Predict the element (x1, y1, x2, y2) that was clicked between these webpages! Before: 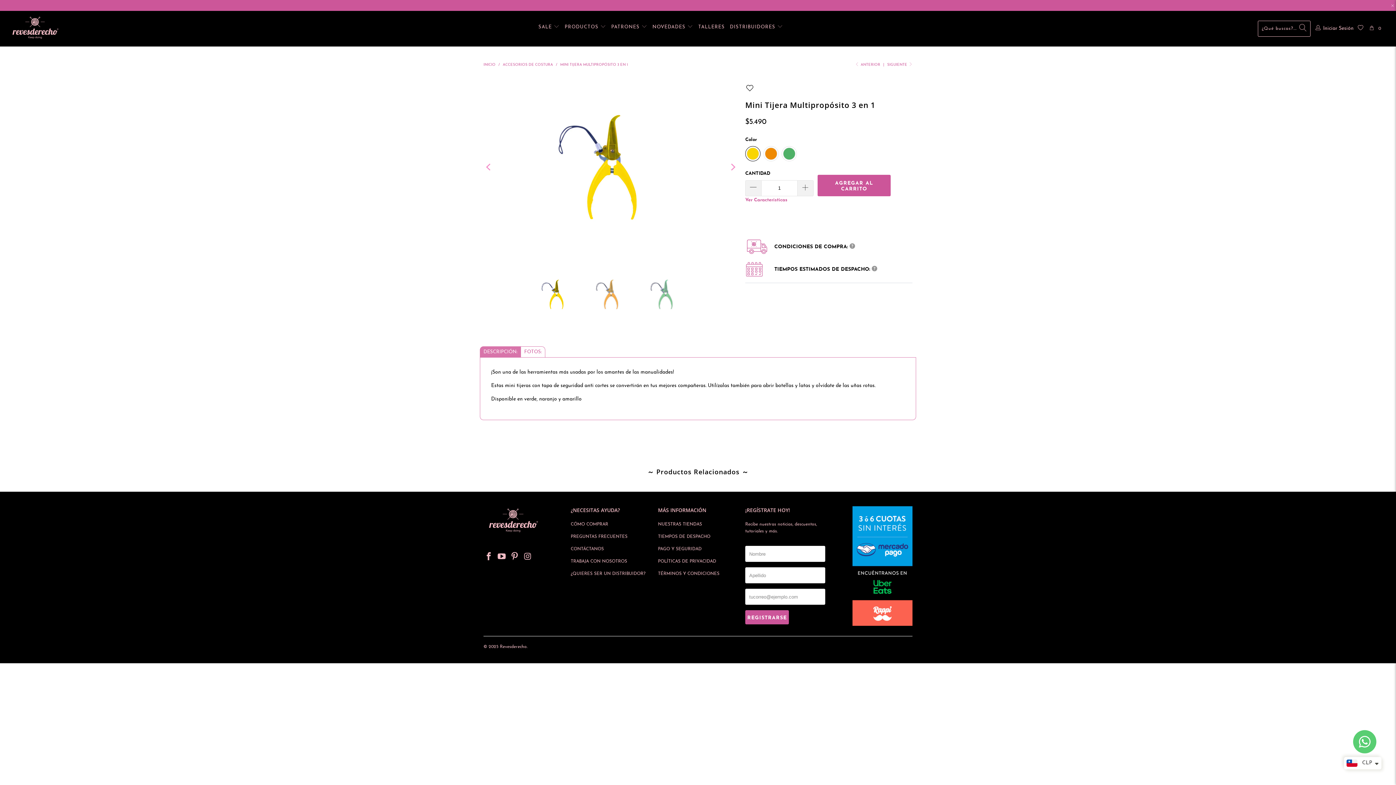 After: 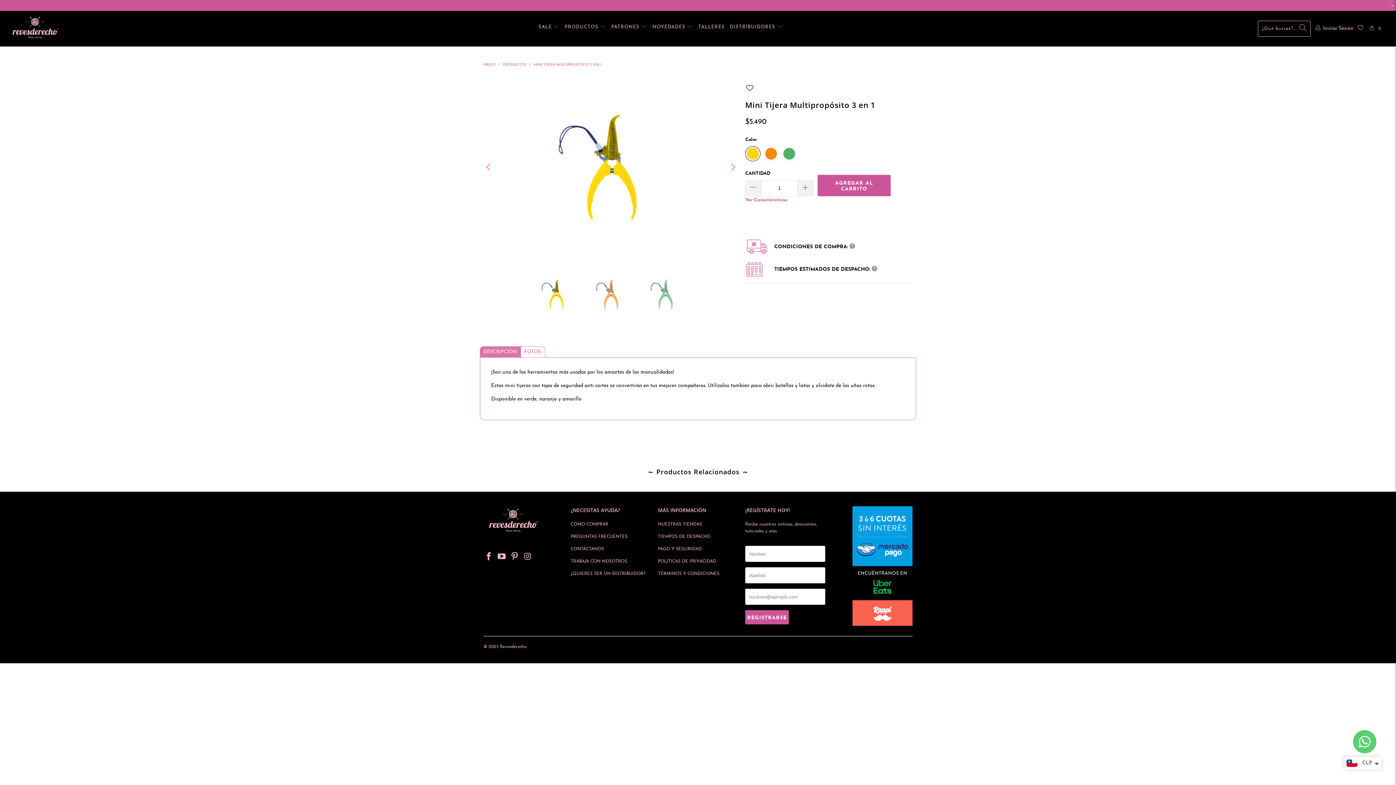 Action: label: MINI TIJERA MULTIPROPÓSITO 3 EN 1 bbox: (560, 63, 628, 67)